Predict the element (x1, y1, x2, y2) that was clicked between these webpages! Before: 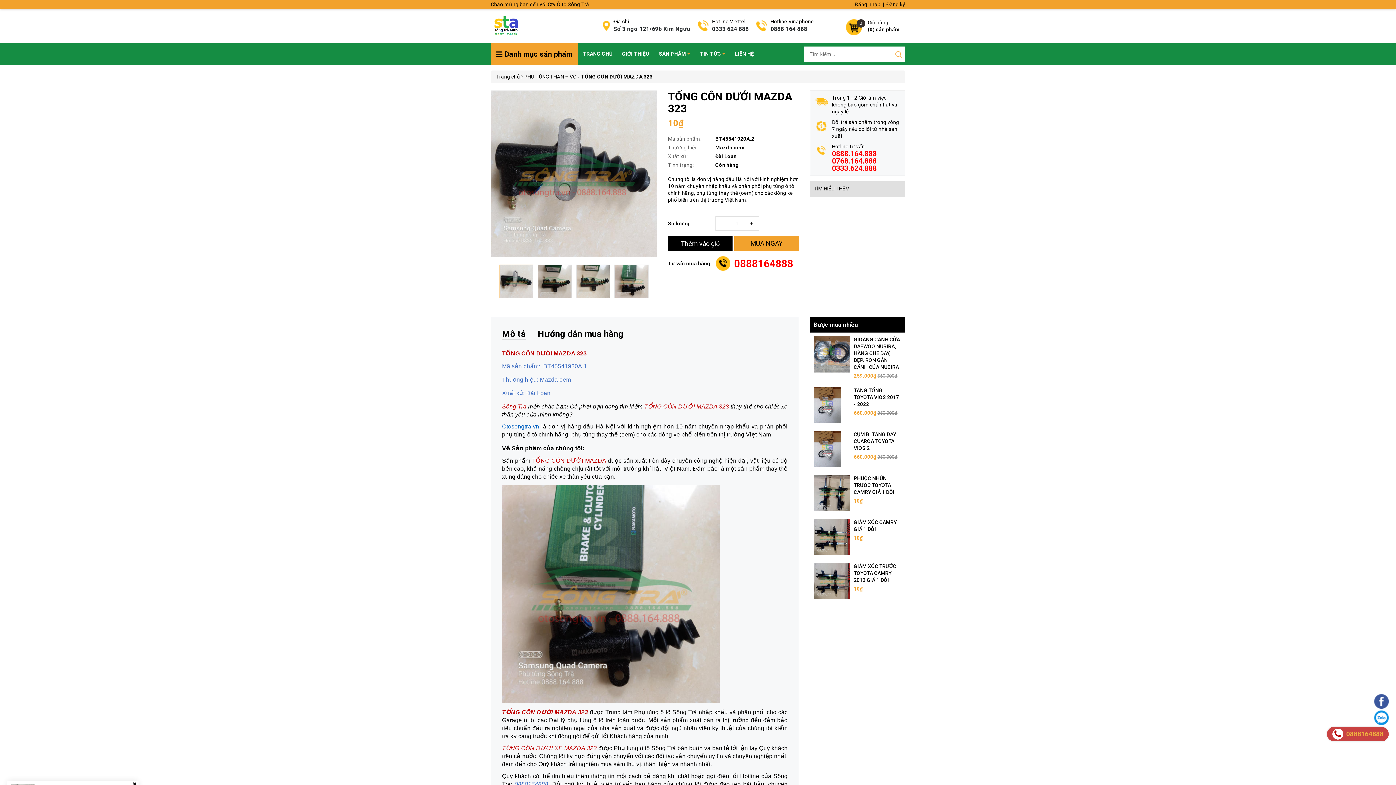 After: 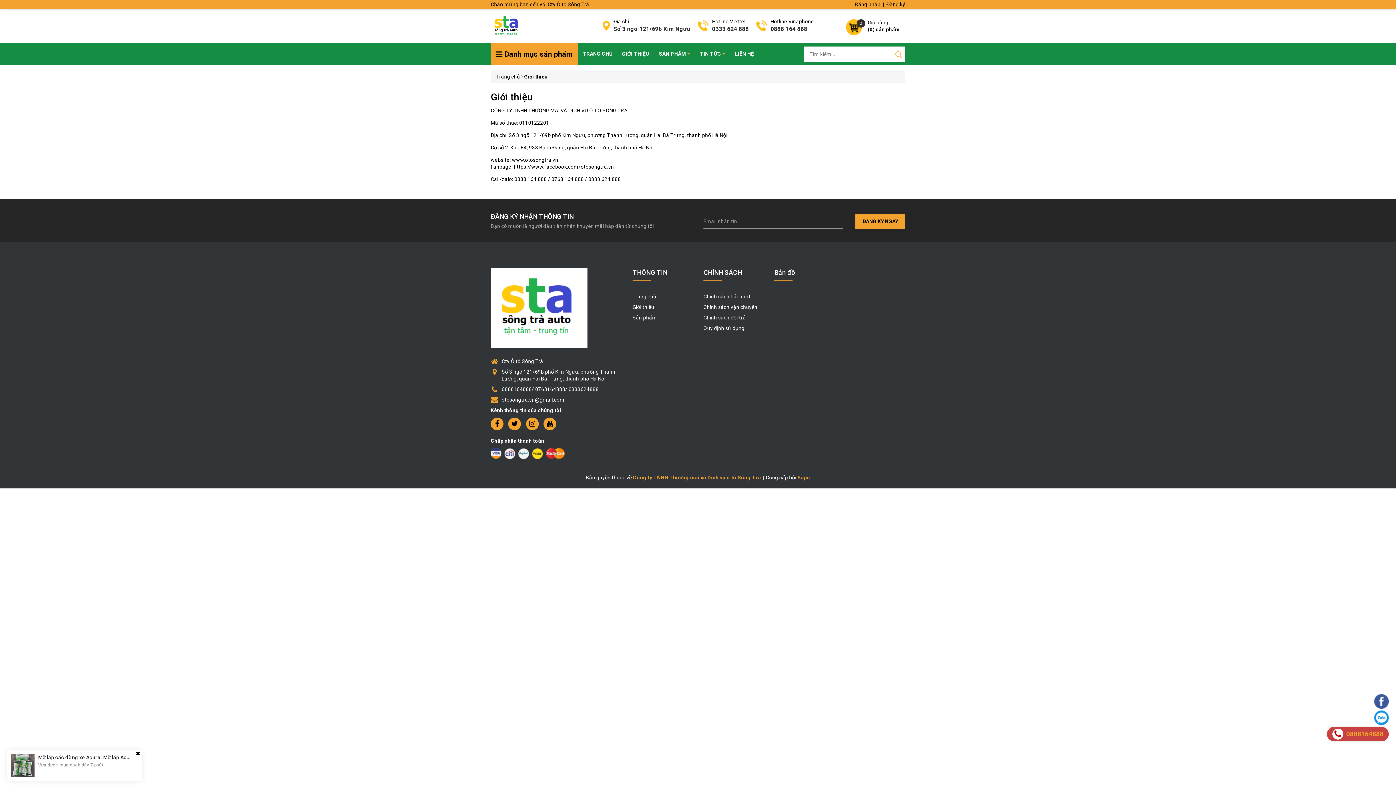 Action: bbox: (617, 43, 654, 64) label: GIỚI THIỆU